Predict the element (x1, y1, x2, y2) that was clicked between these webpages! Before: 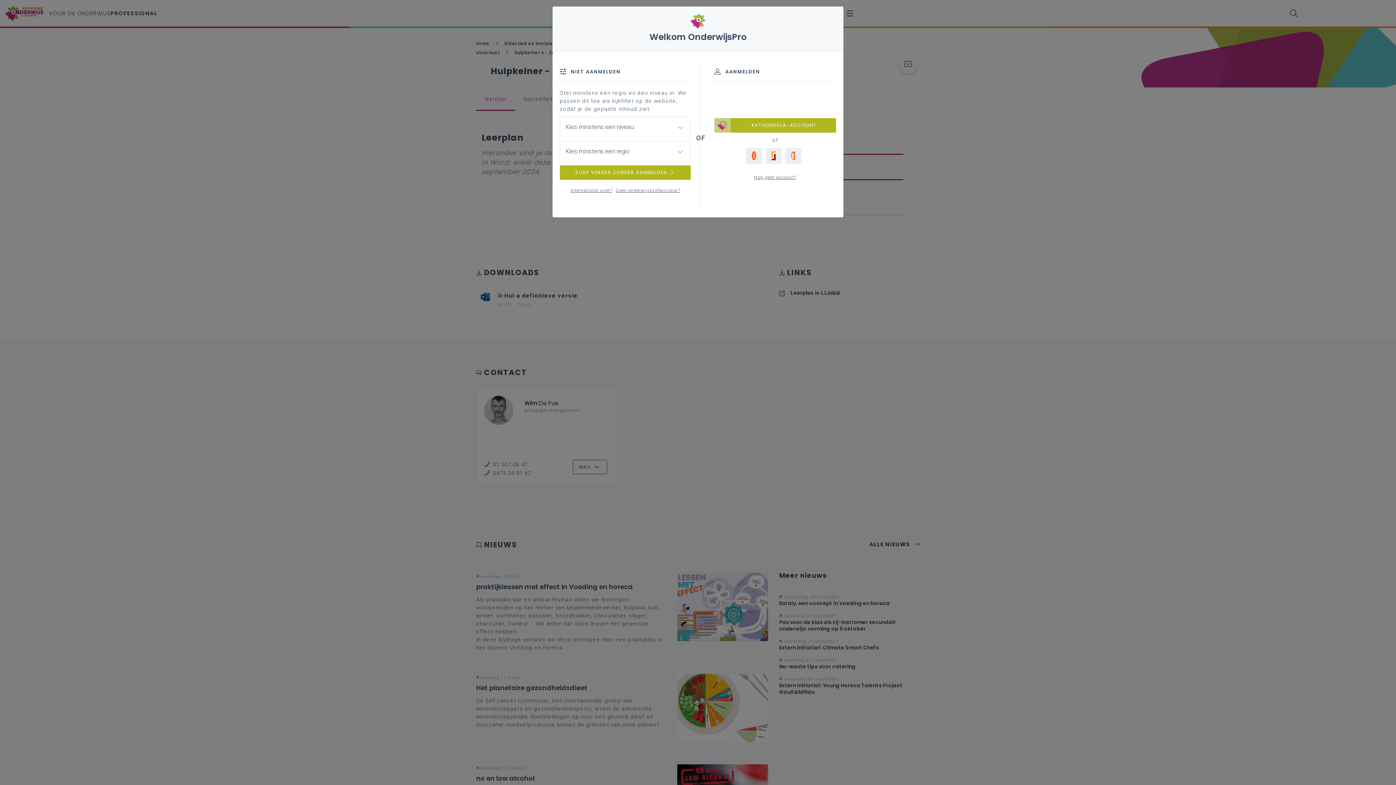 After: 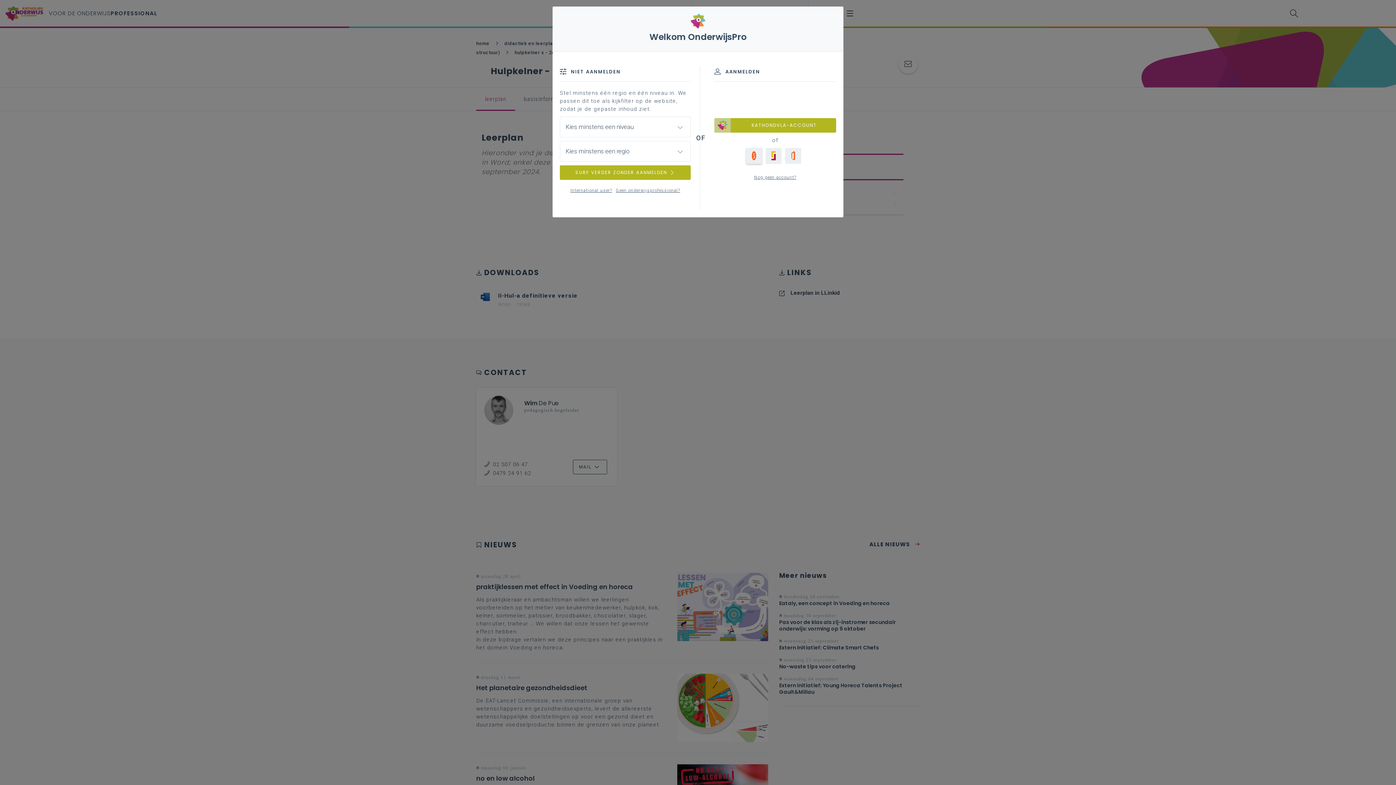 Action: bbox: (746, 147, 762, 163)